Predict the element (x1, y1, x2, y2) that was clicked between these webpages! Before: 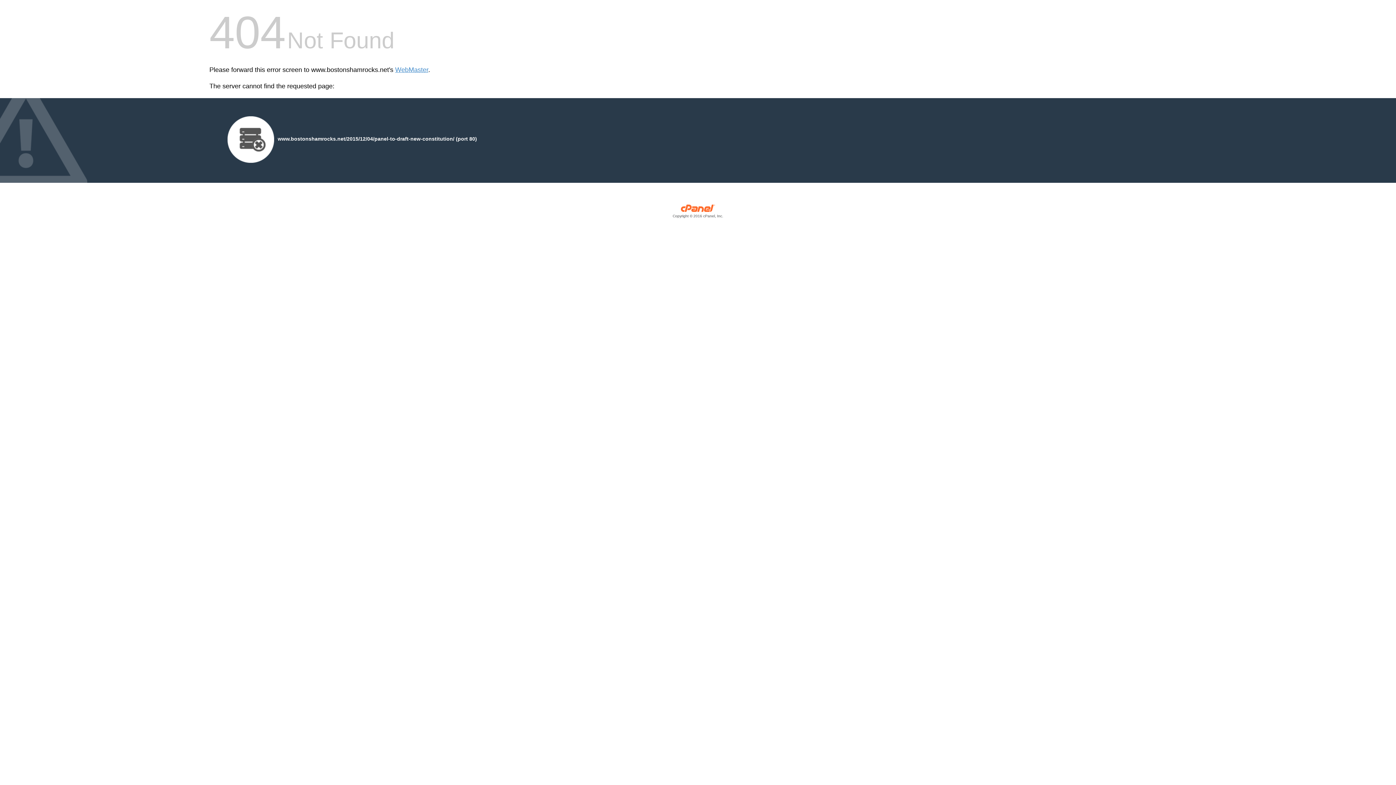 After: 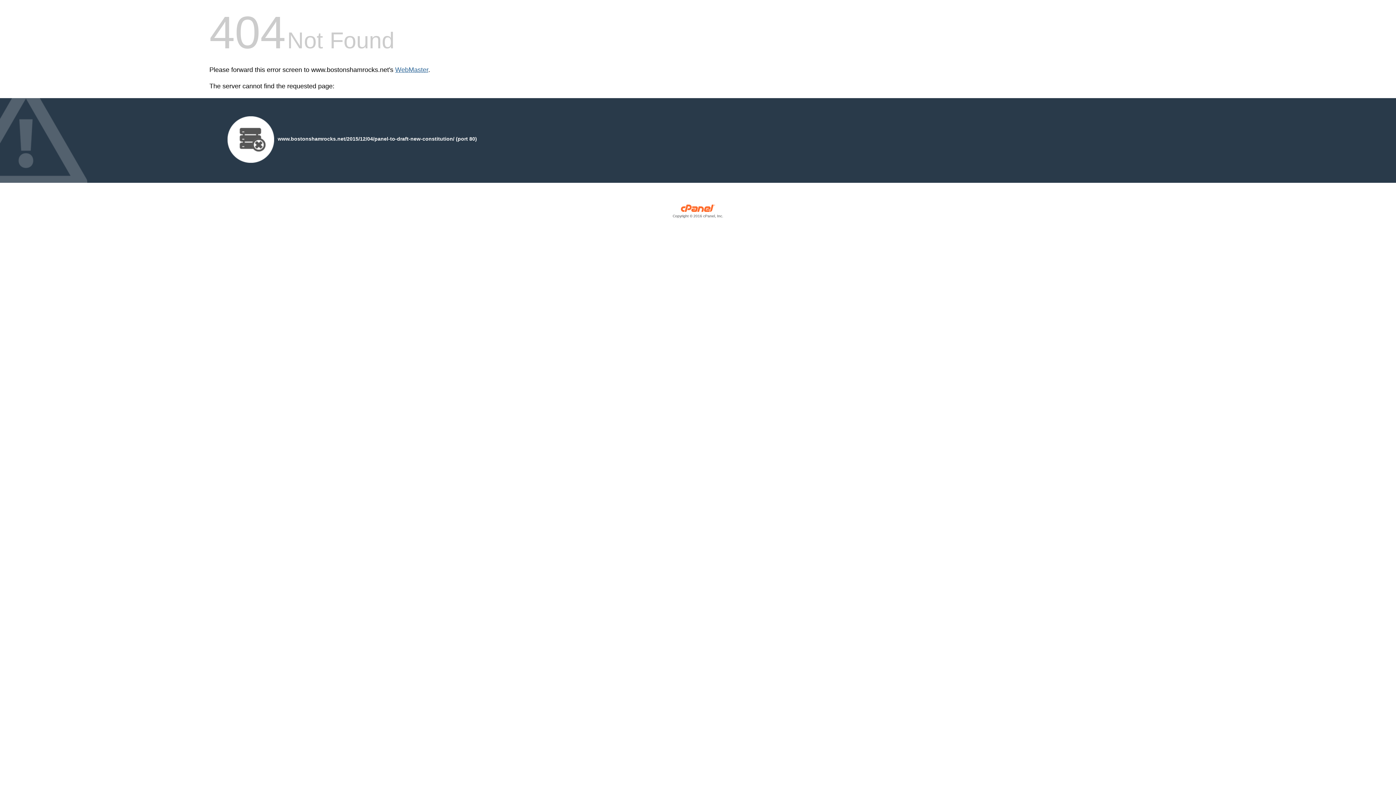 Action: label: WebMaster bbox: (395, 66, 428, 73)